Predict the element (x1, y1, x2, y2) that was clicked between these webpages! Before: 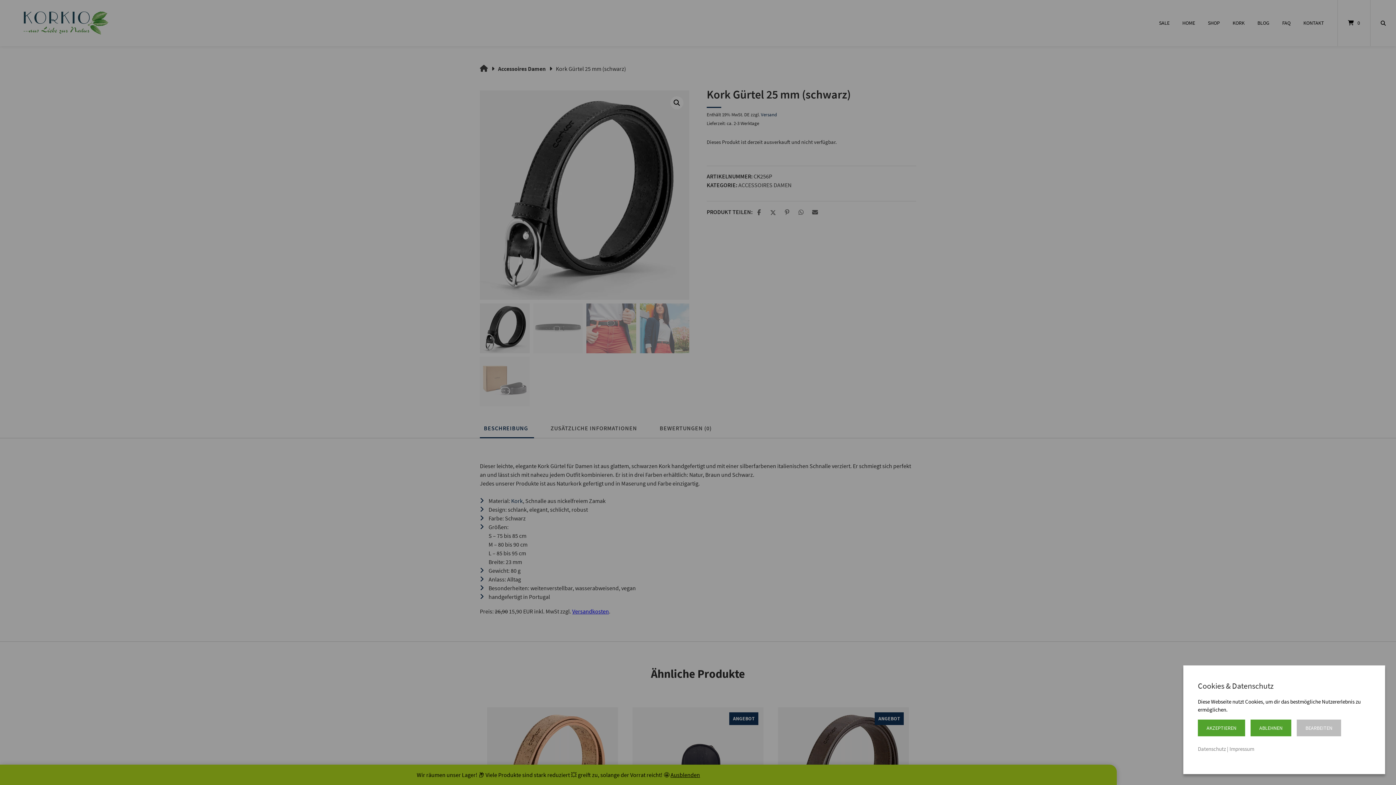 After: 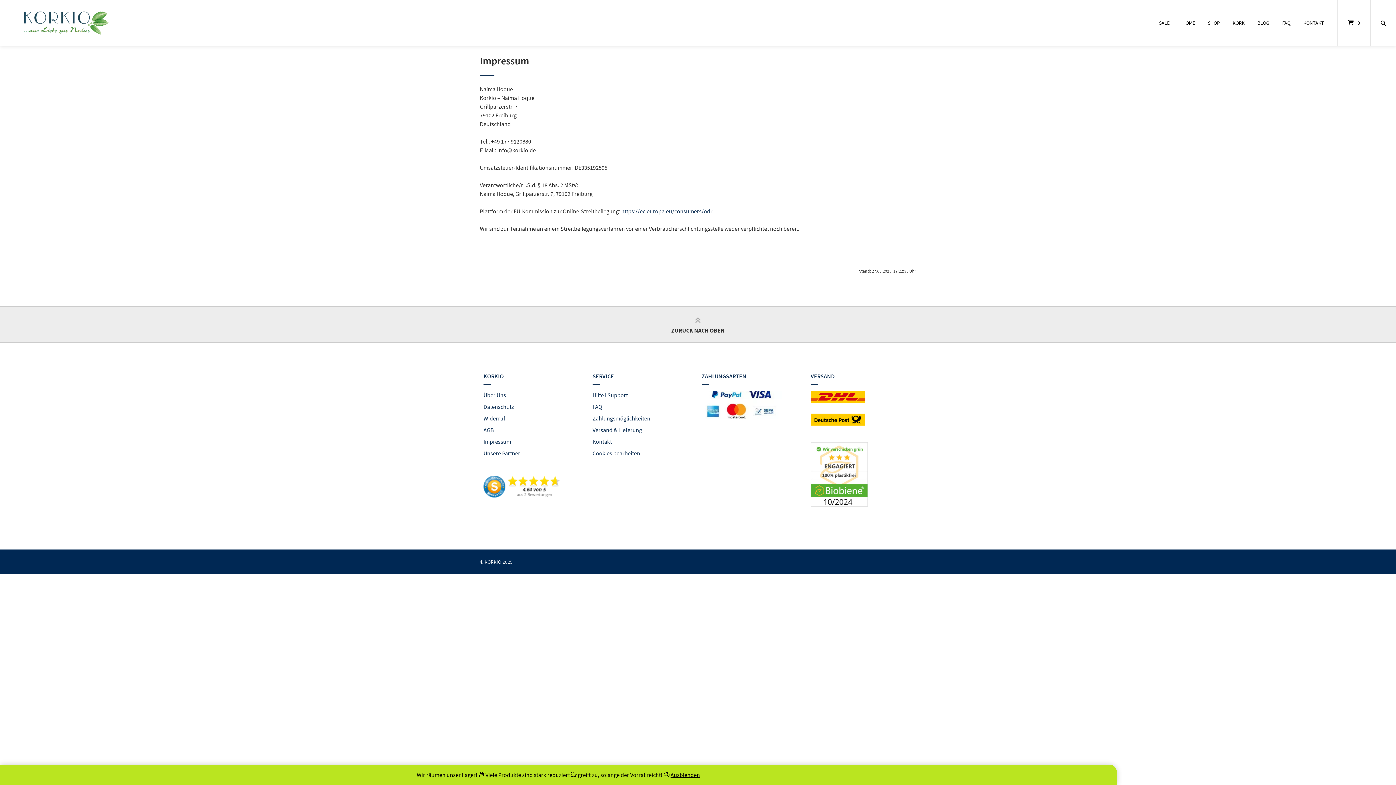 Action: label: Impressum bbox: (1229, 745, 1254, 753)